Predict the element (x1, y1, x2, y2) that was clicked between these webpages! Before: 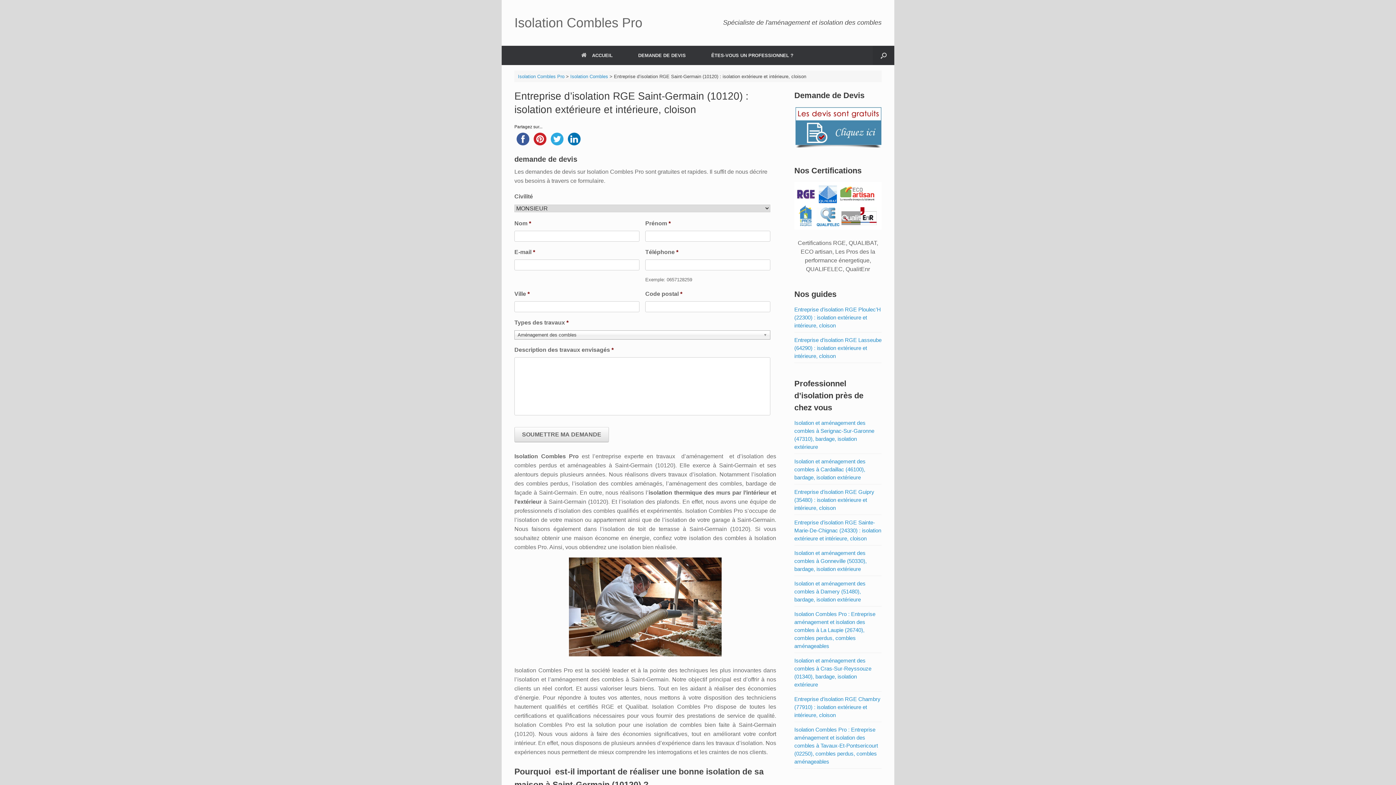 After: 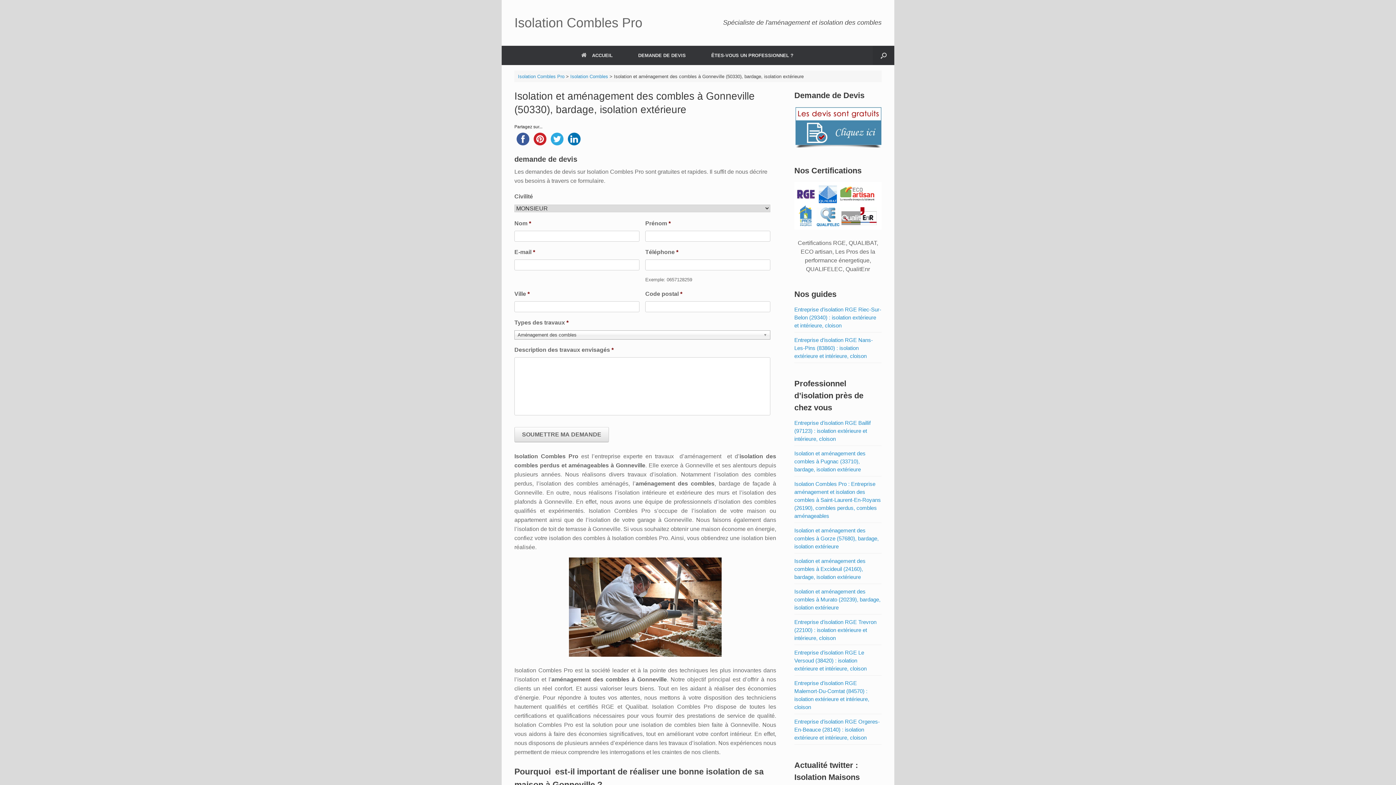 Action: label: Isolation et aménagement des combles à Gonneville (50330), bardage, isolation extérieure bbox: (794, 550, 866, 572)